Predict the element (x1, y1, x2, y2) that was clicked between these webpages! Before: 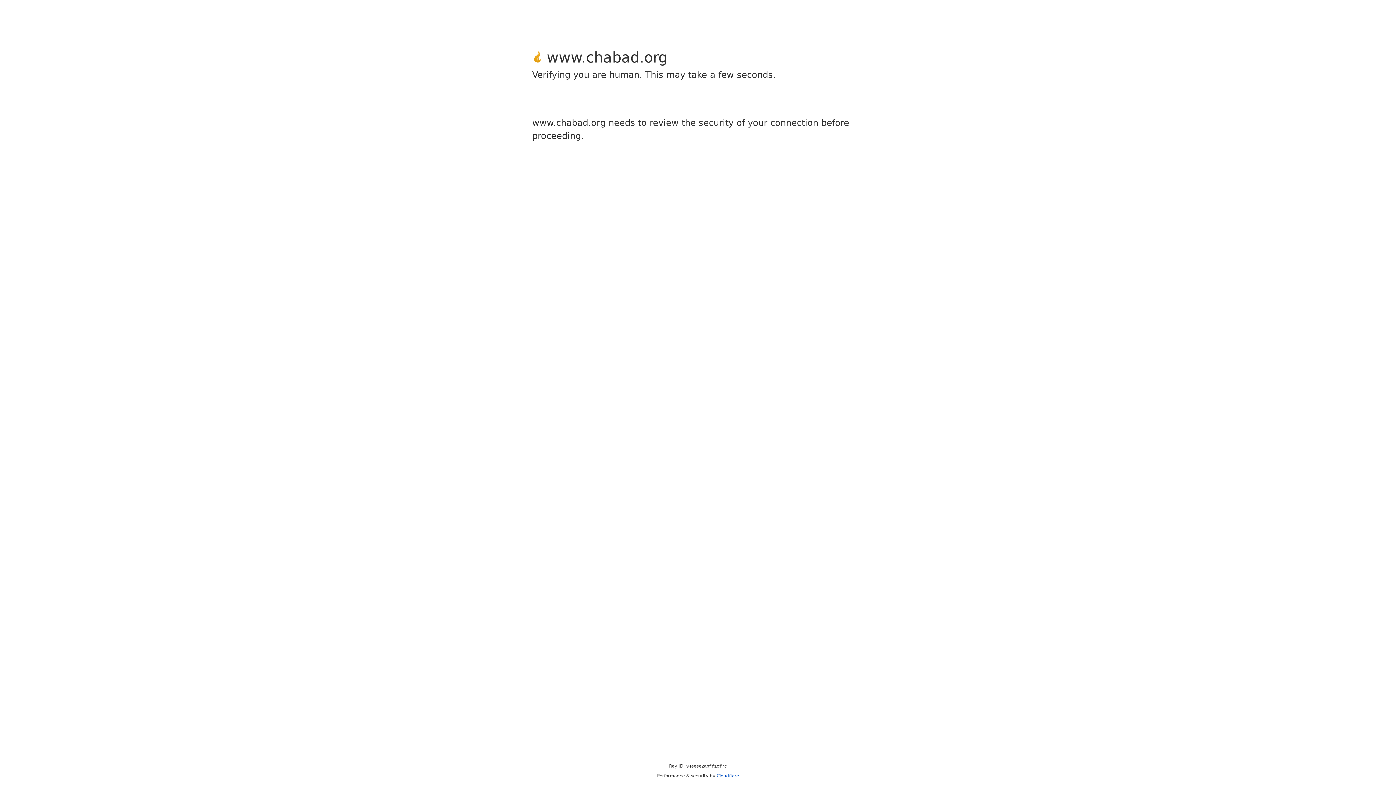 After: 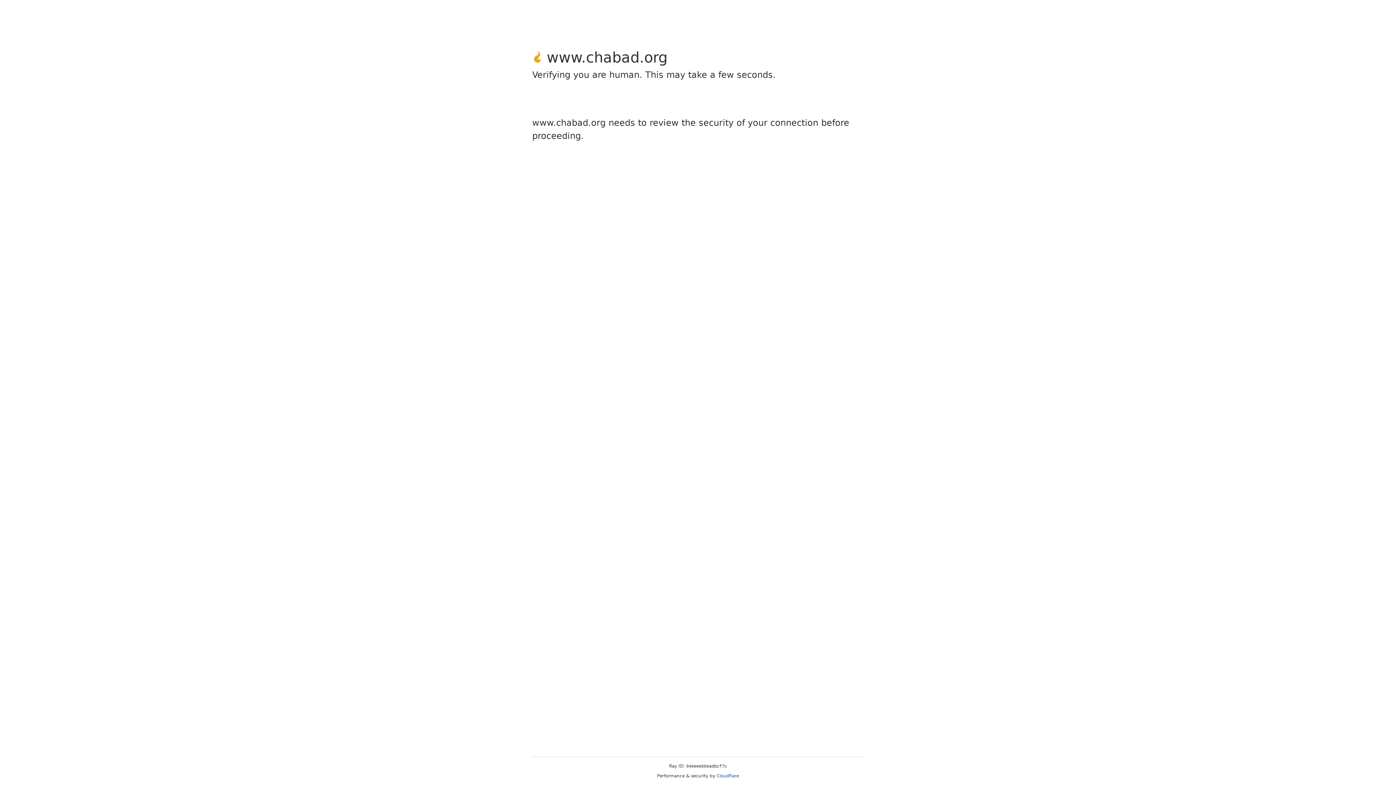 Action: label: Cloudflare bbox: (716, 773, 739, 778)